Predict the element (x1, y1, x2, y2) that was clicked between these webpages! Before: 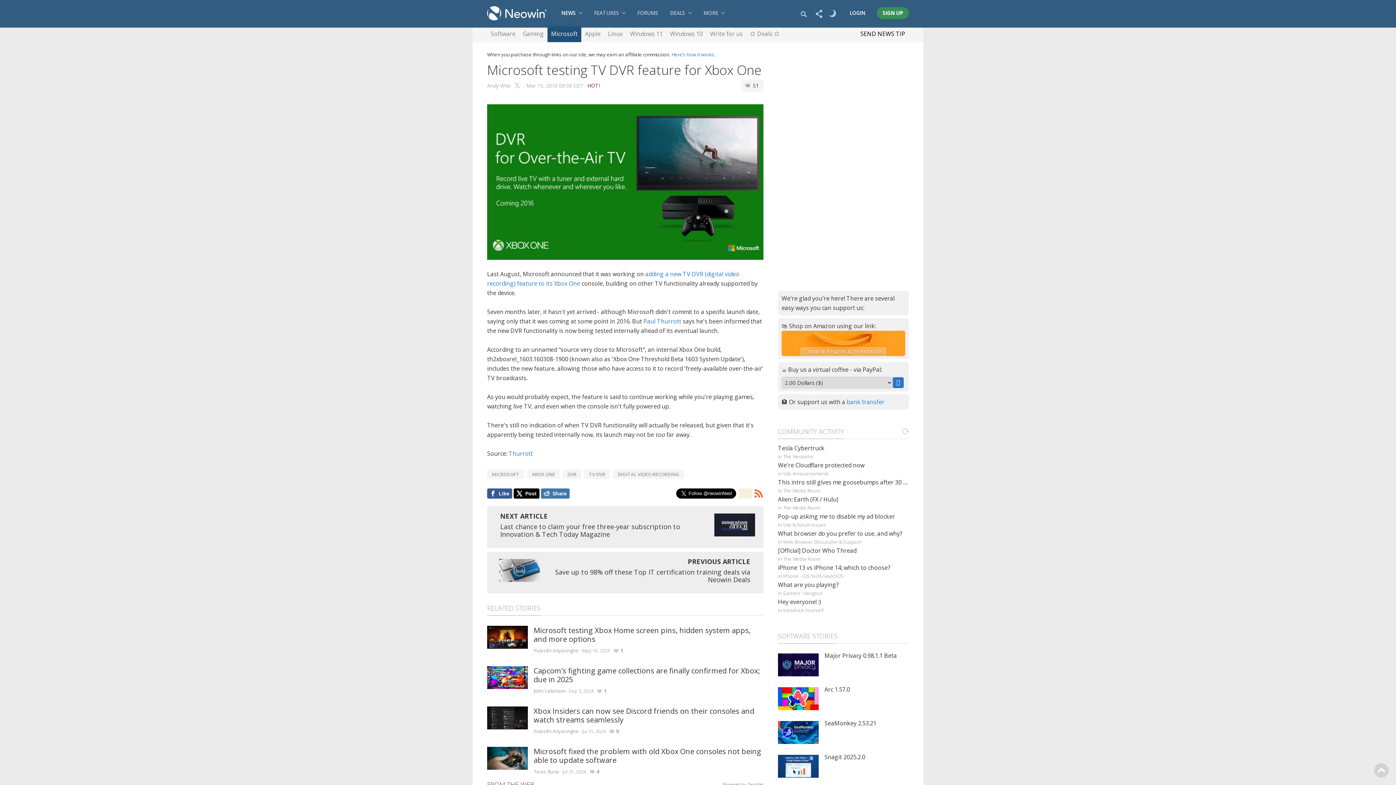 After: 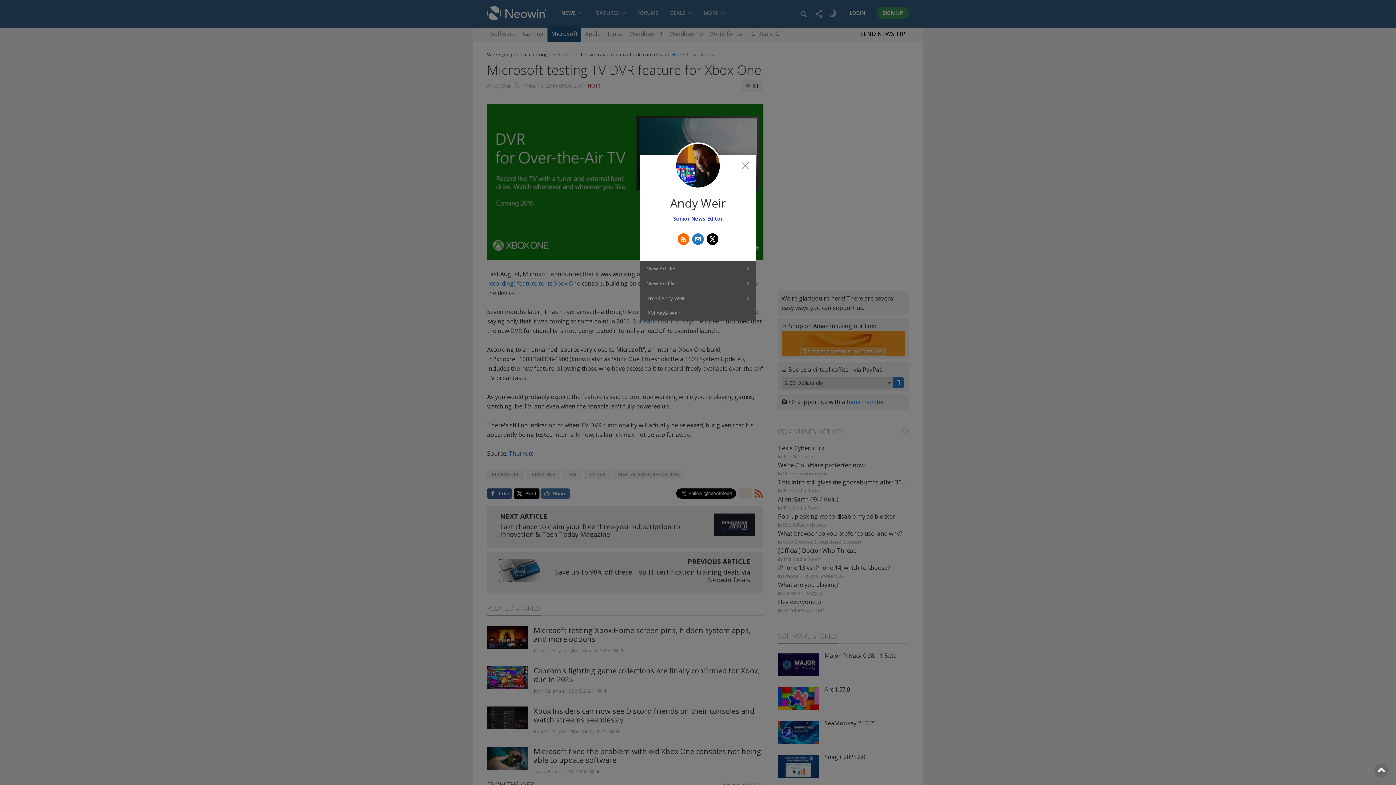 Action: label: Andy Weir bbox: (487, 82, 510, 89)